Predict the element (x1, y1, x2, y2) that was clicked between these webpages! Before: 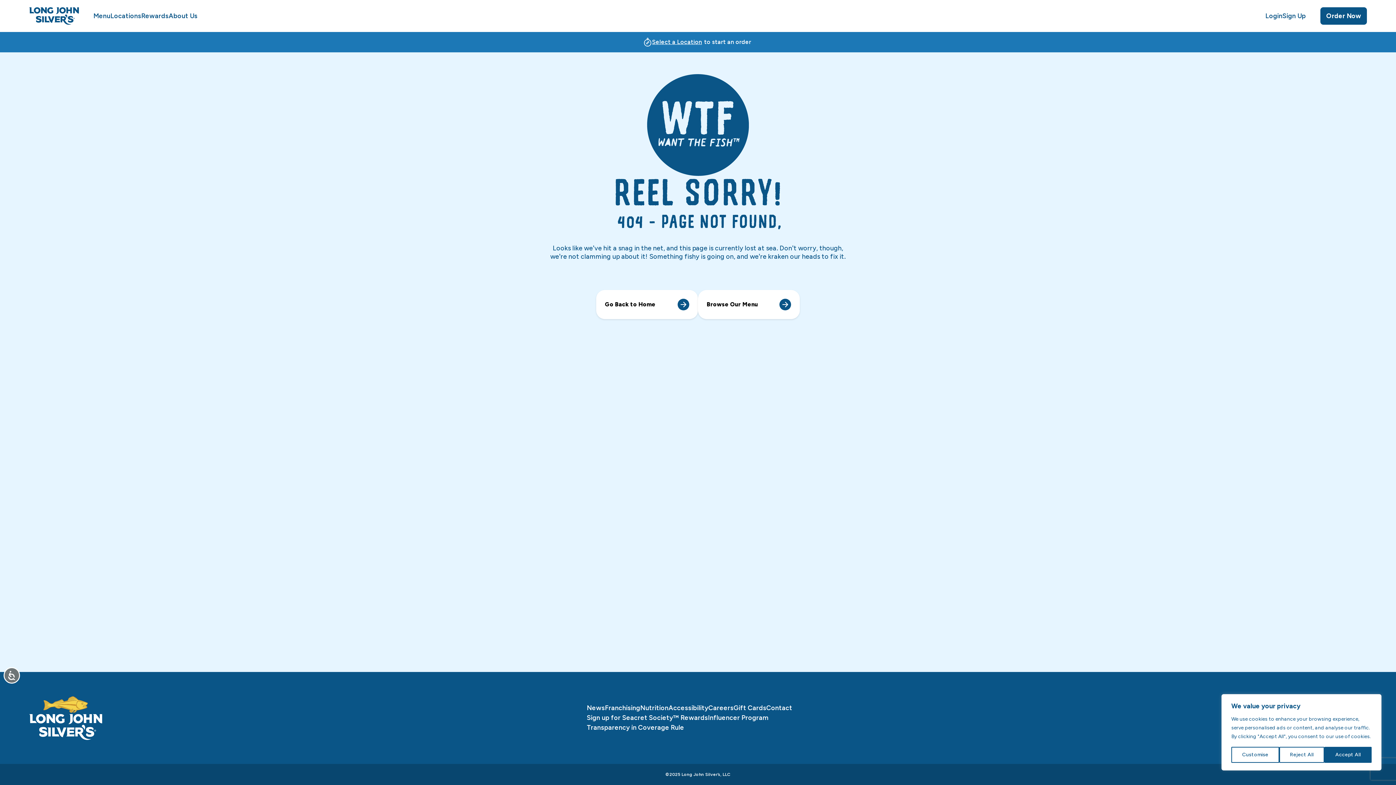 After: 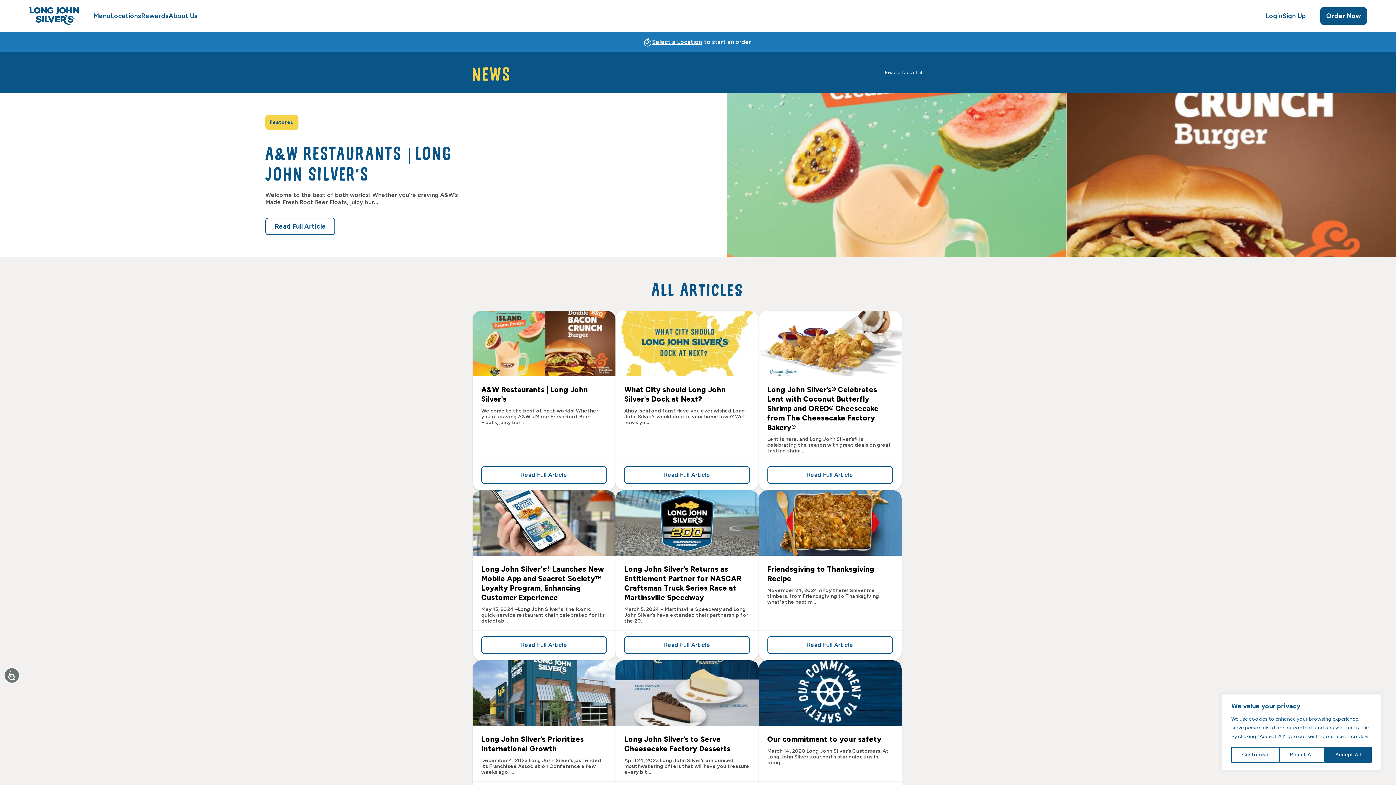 Action: bbox: (586, 703, 605, 713) label: News